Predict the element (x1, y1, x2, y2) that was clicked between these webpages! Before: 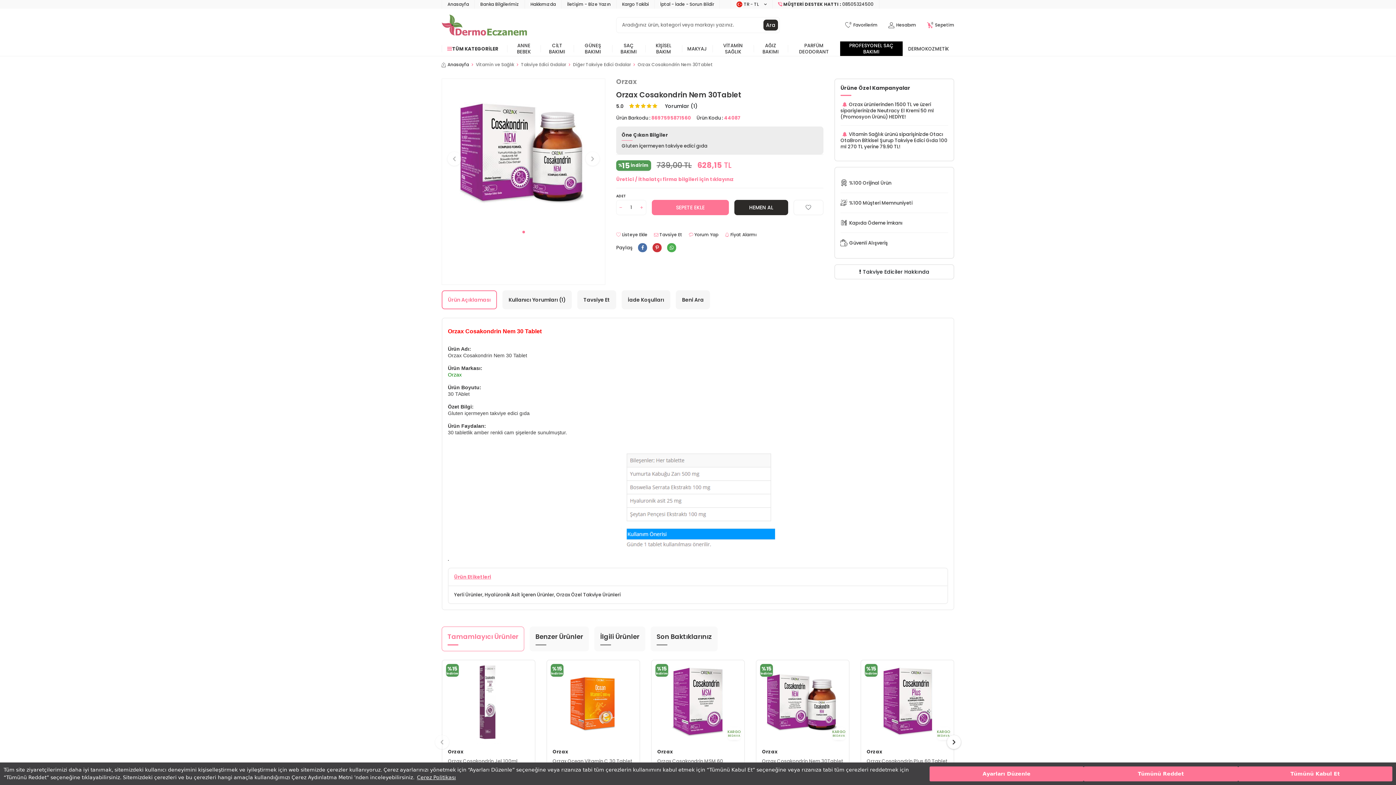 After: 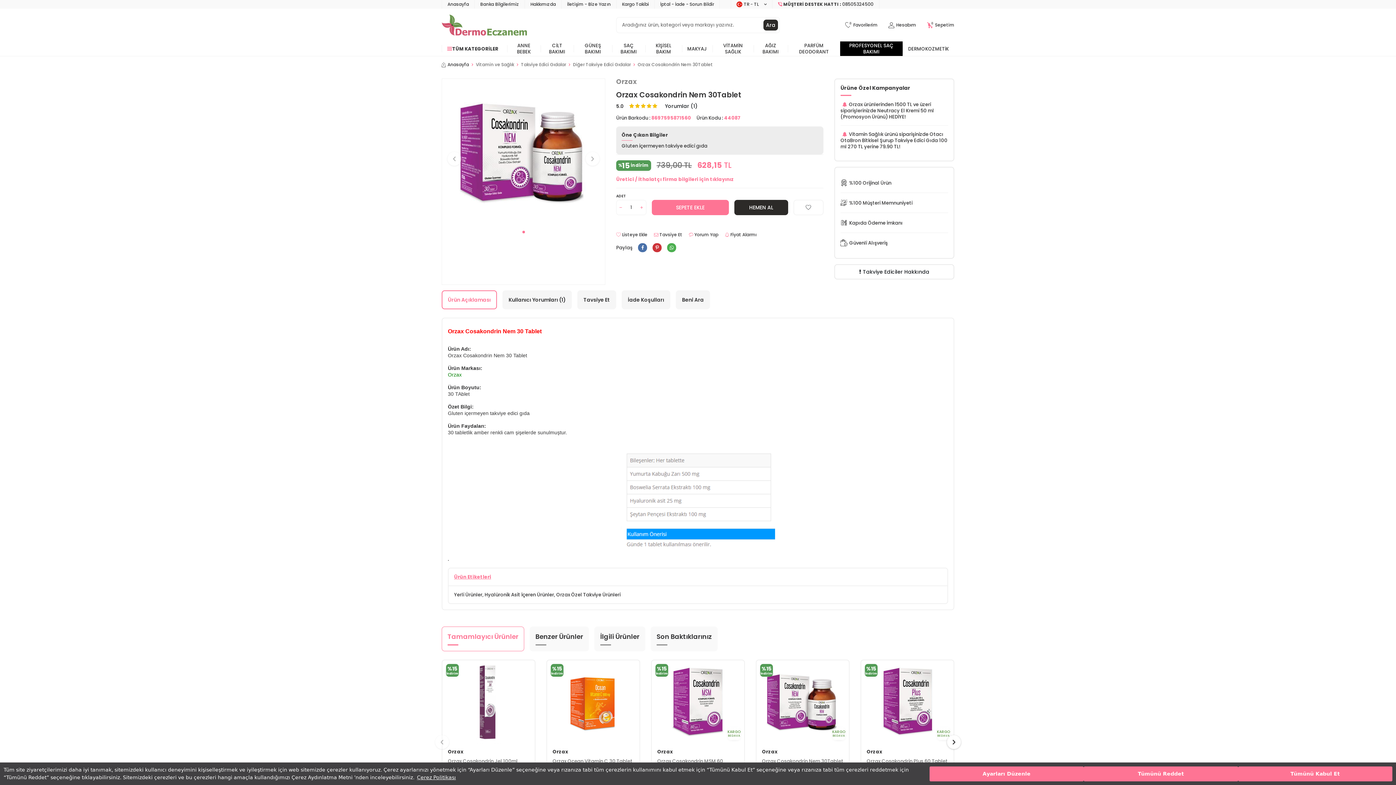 Action: label: Orzax Cosakondrin Nem 30Tablet bbox: (637, 61, 713, 67)